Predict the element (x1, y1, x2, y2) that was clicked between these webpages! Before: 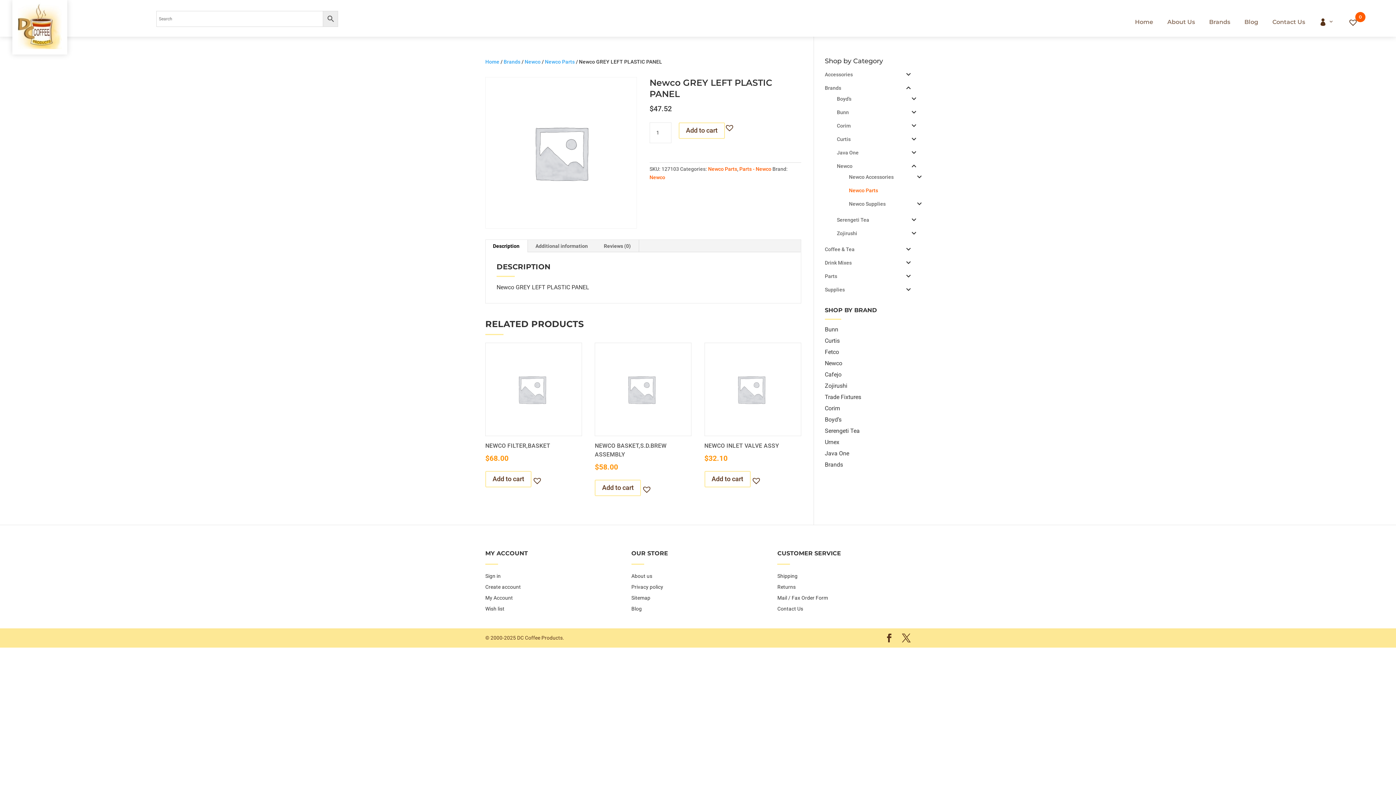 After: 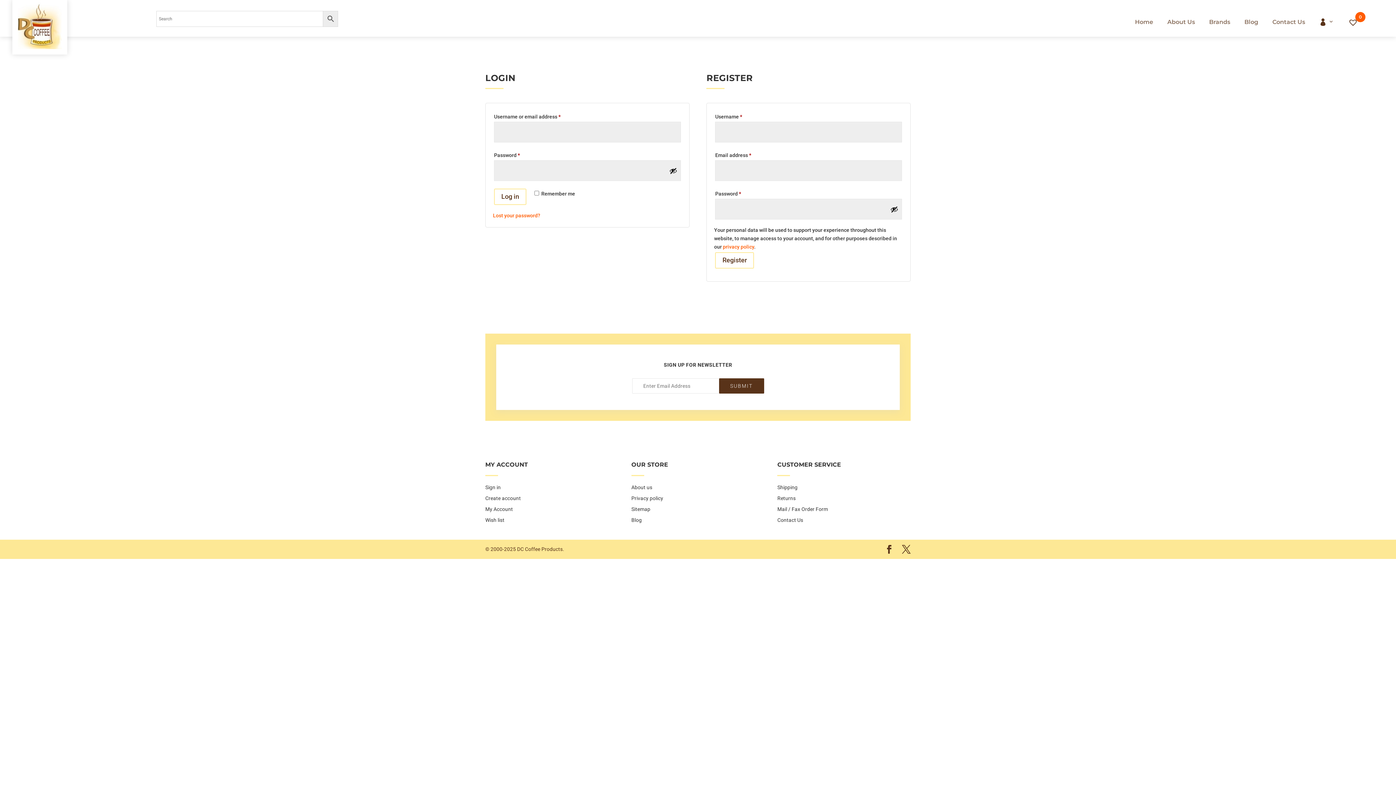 Action: bbox: (485, 584, 521, 590) label: Create account